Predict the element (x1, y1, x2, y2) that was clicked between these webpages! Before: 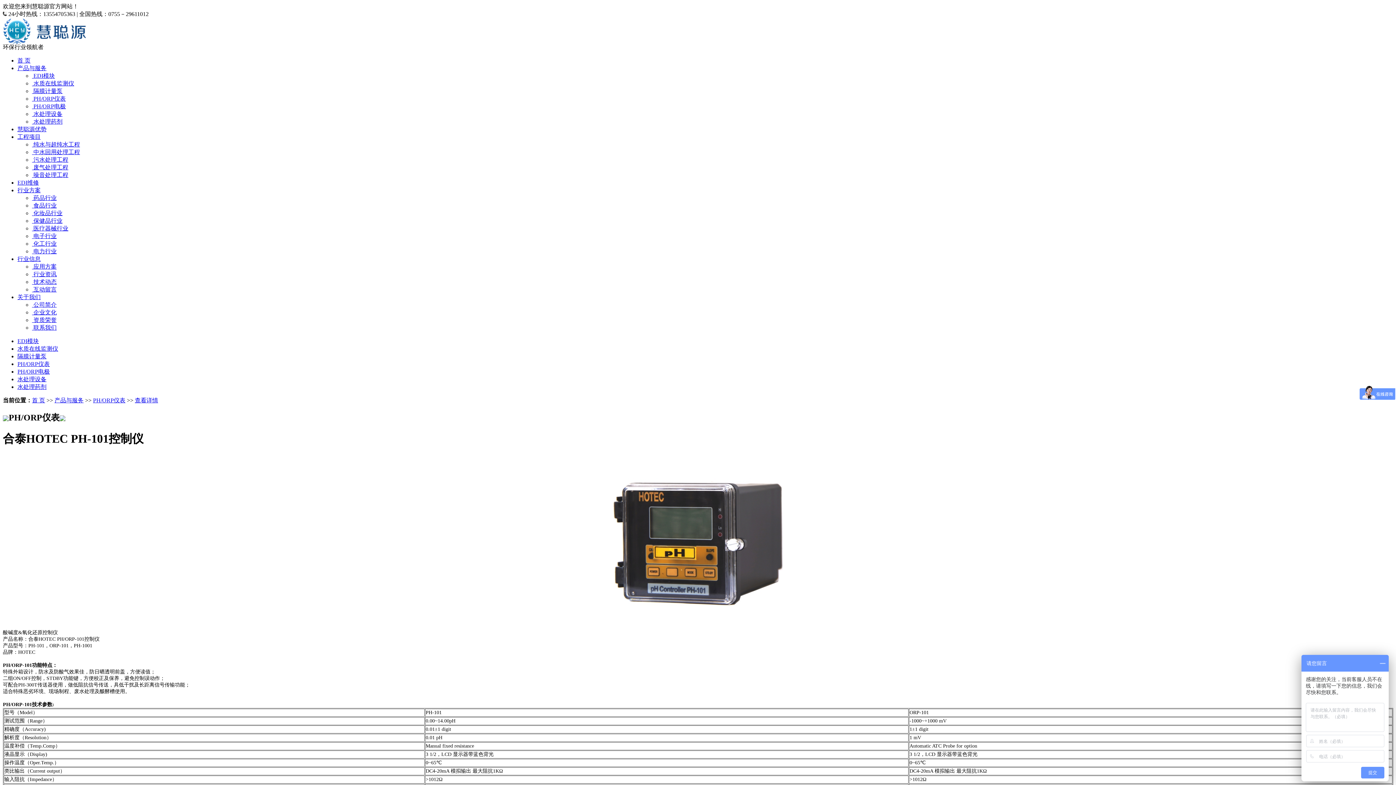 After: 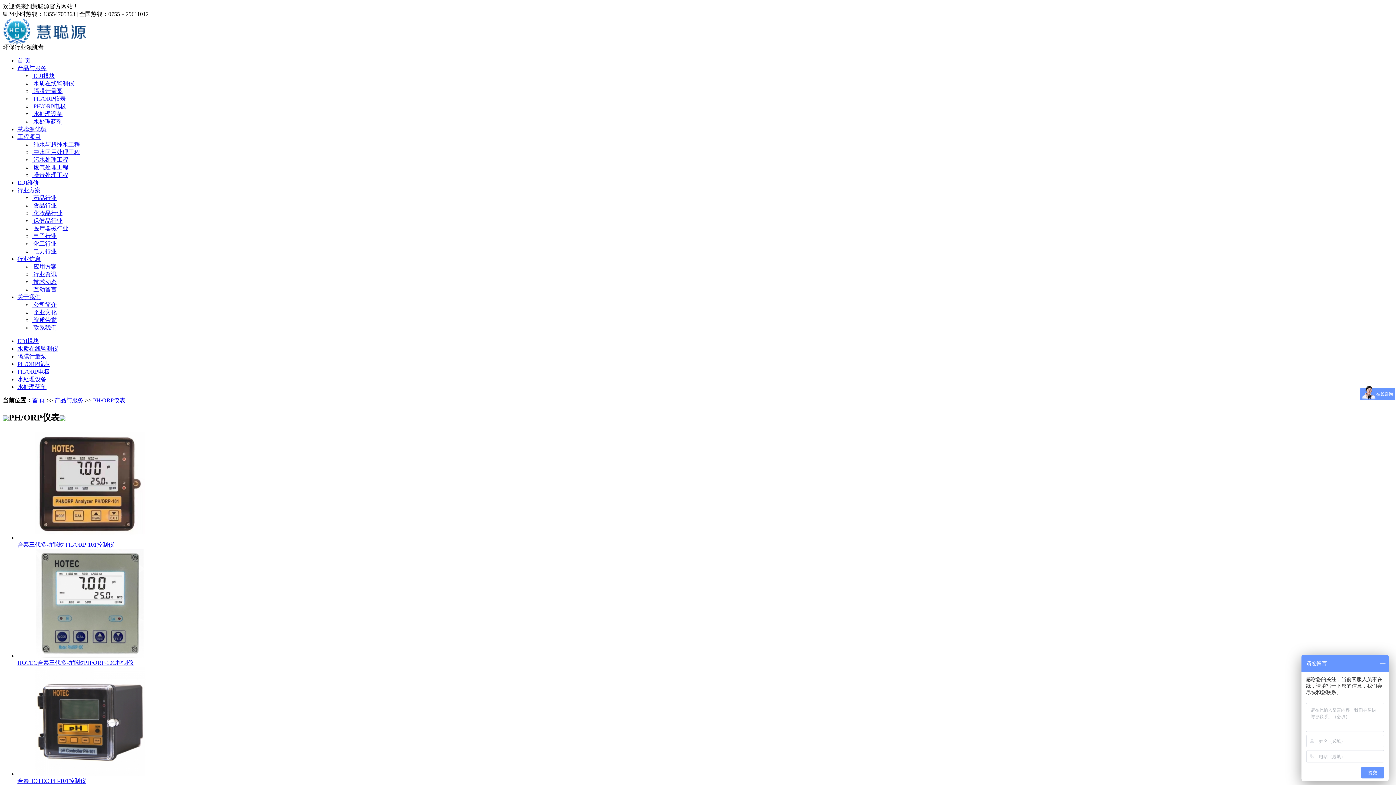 Action: label:  PH/ORP仪表 bbox: (32, 95, 65, 101)